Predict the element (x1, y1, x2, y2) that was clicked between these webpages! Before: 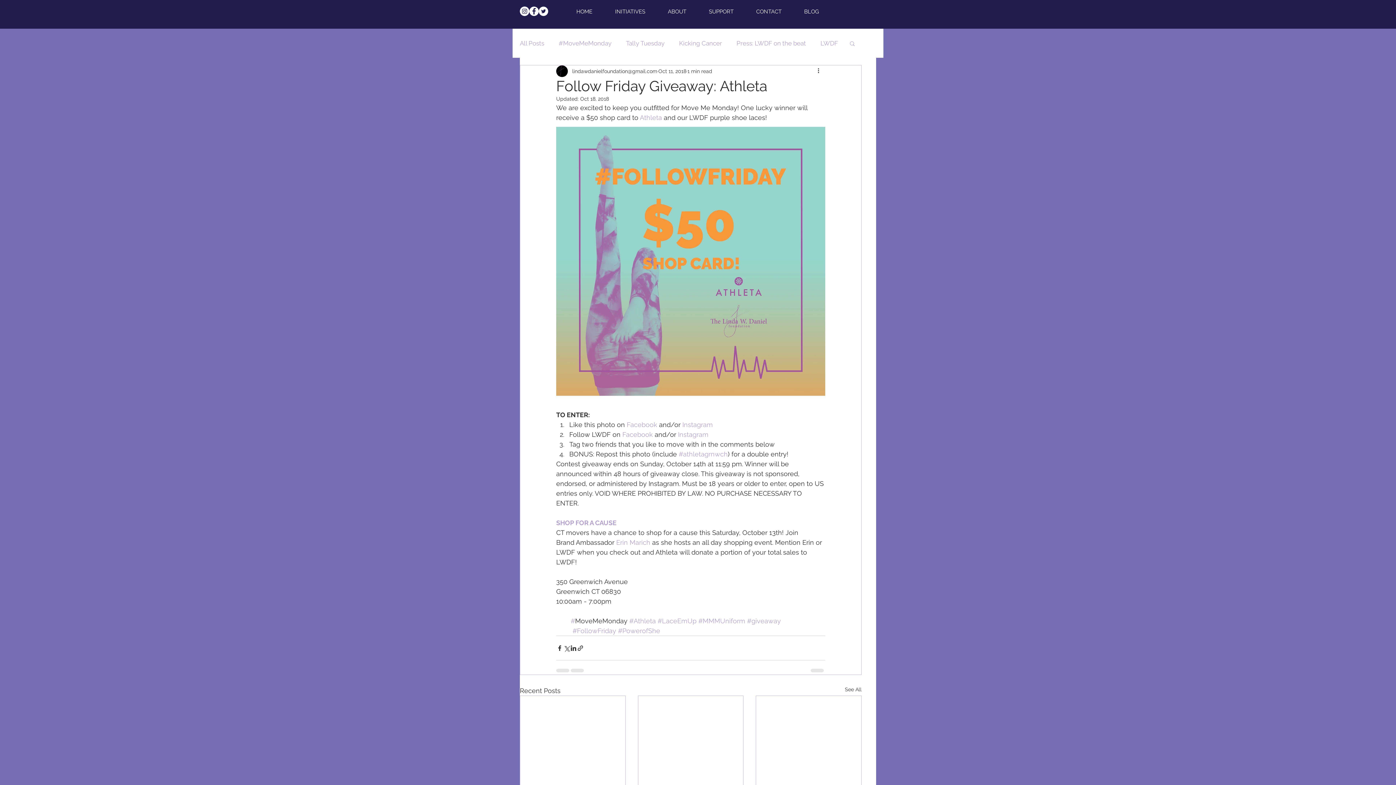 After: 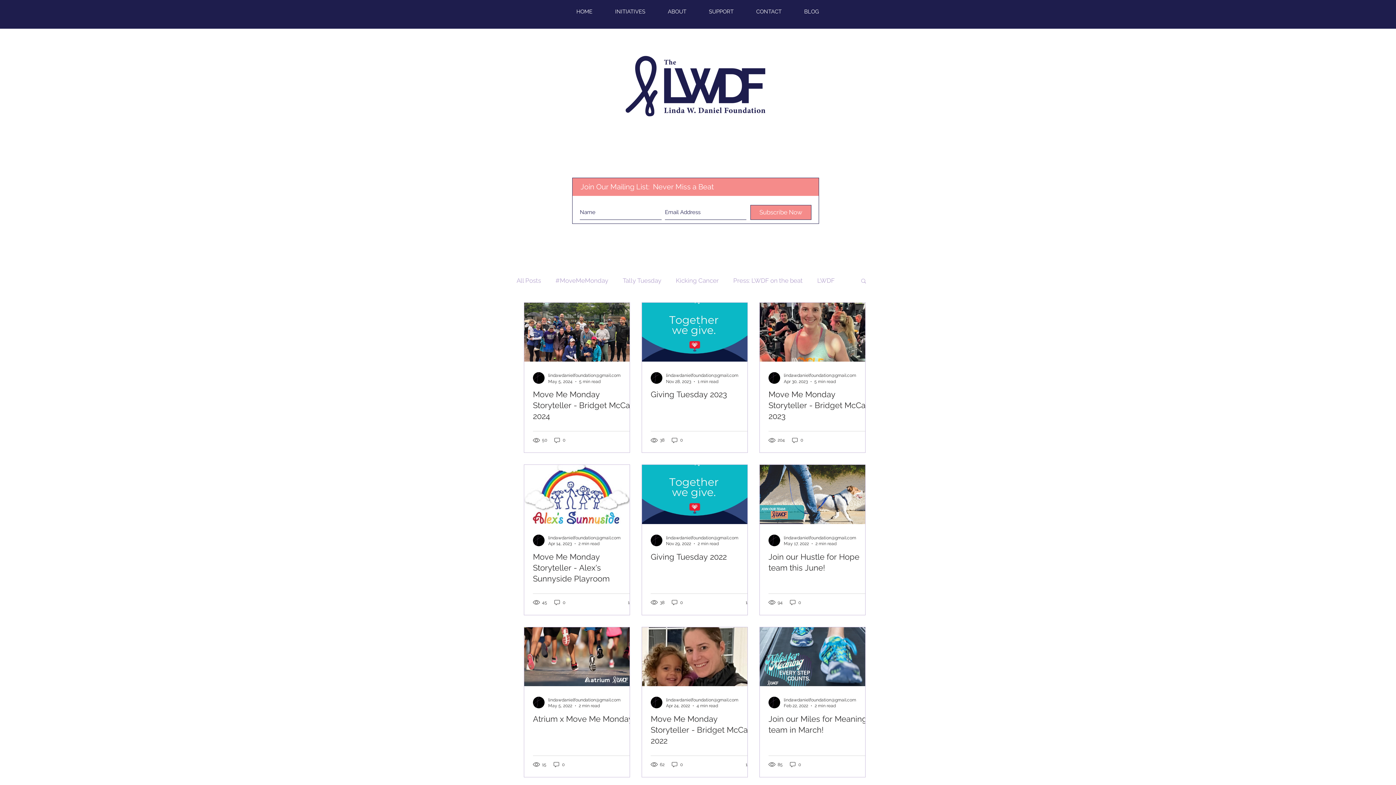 Action: label: See All bbox: (845, 686, 861, 696)